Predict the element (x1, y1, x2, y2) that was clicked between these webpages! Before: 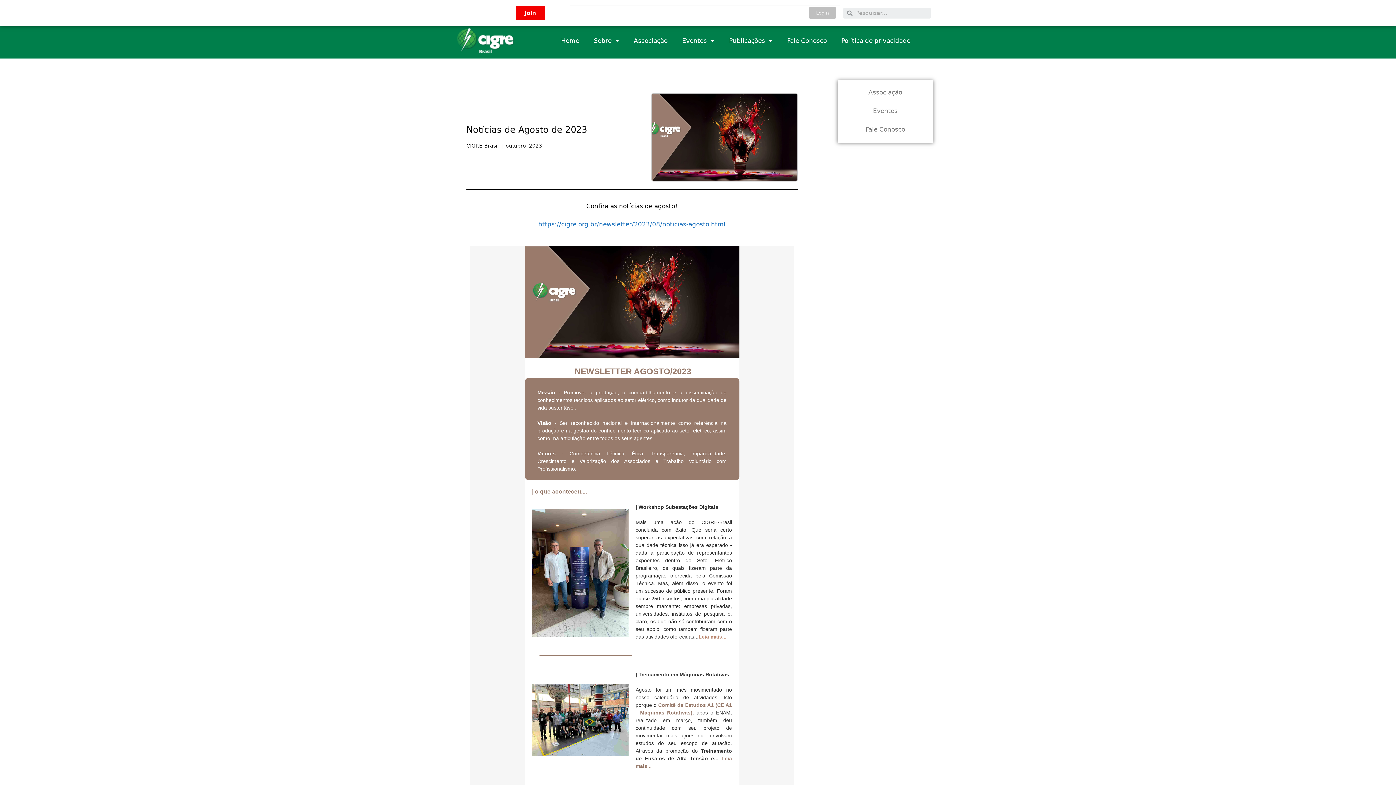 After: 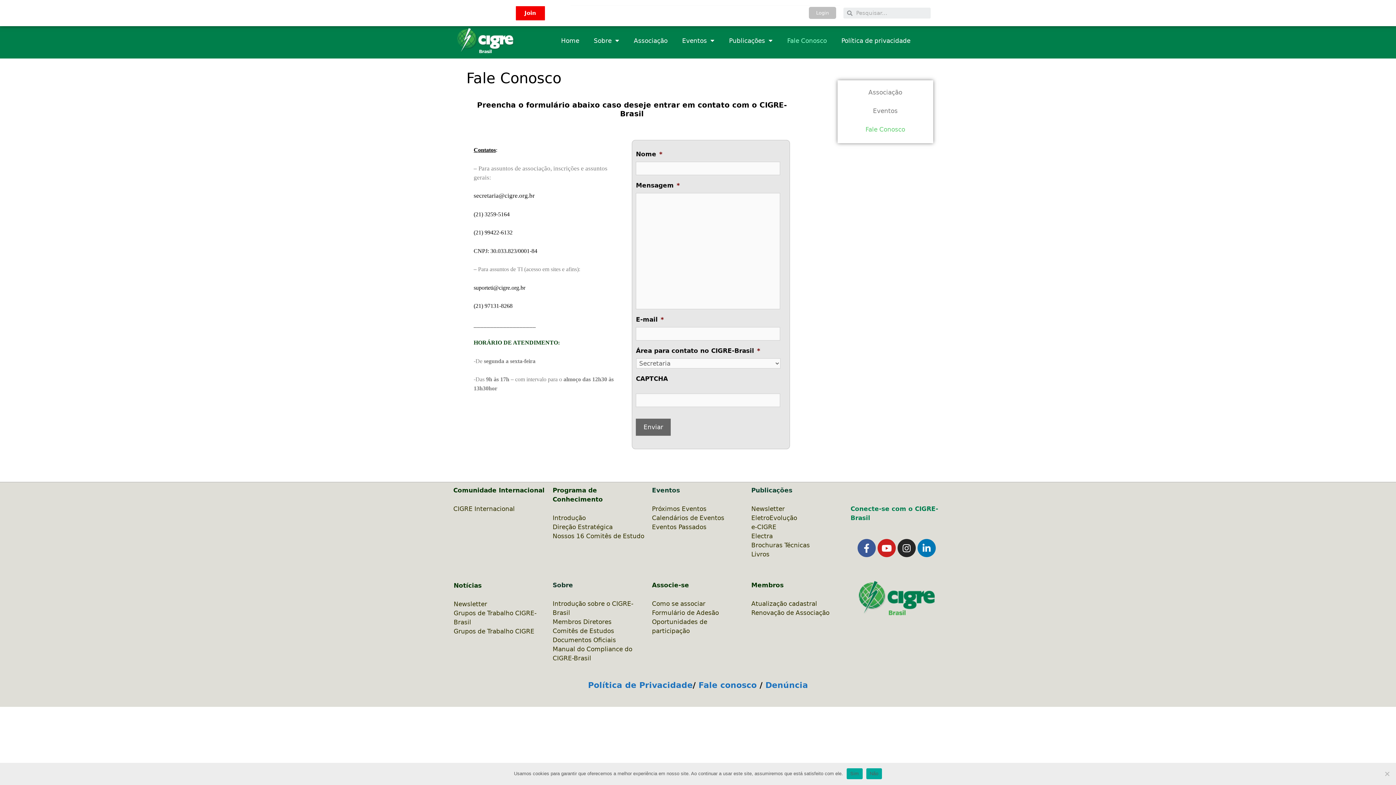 Action: label: Fale Conosco bbox: (841, 121, 929, 137)